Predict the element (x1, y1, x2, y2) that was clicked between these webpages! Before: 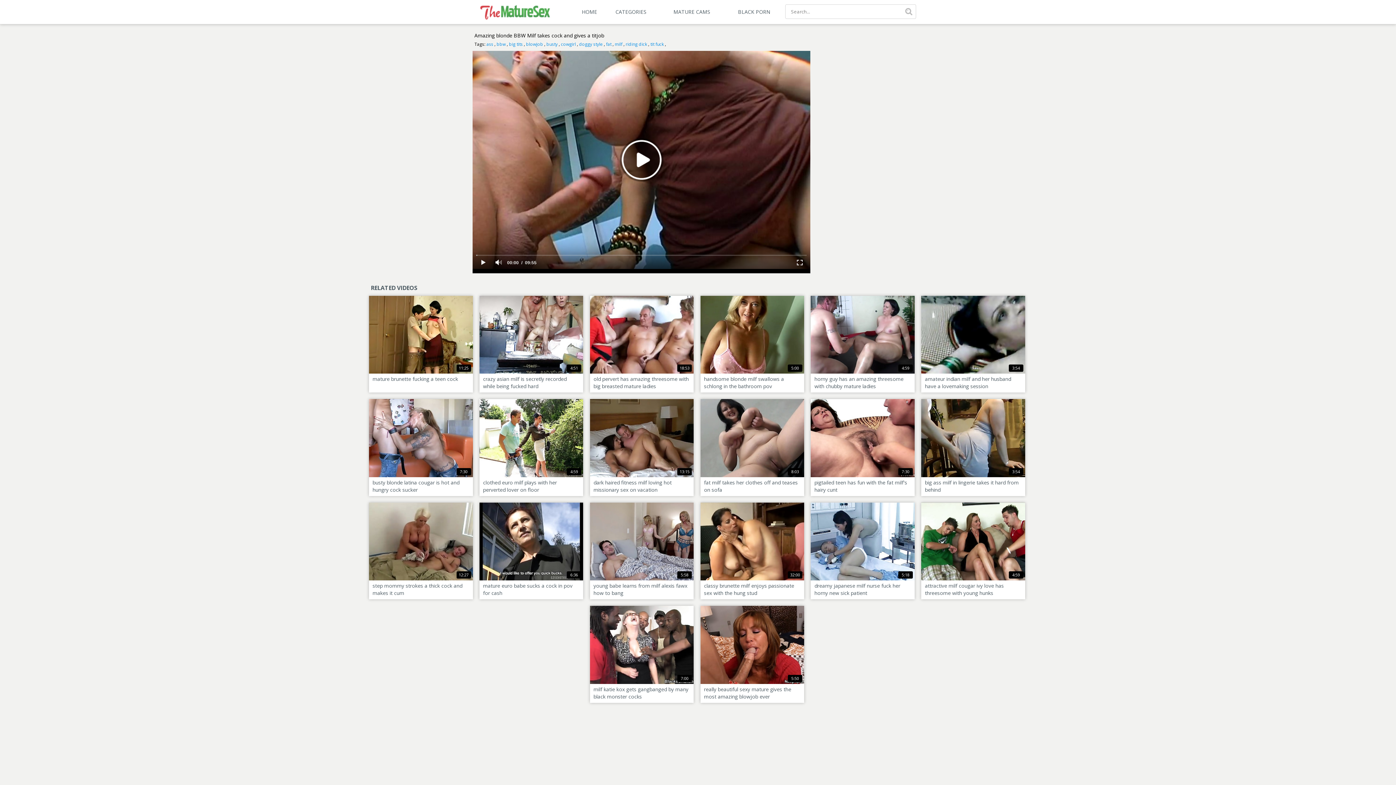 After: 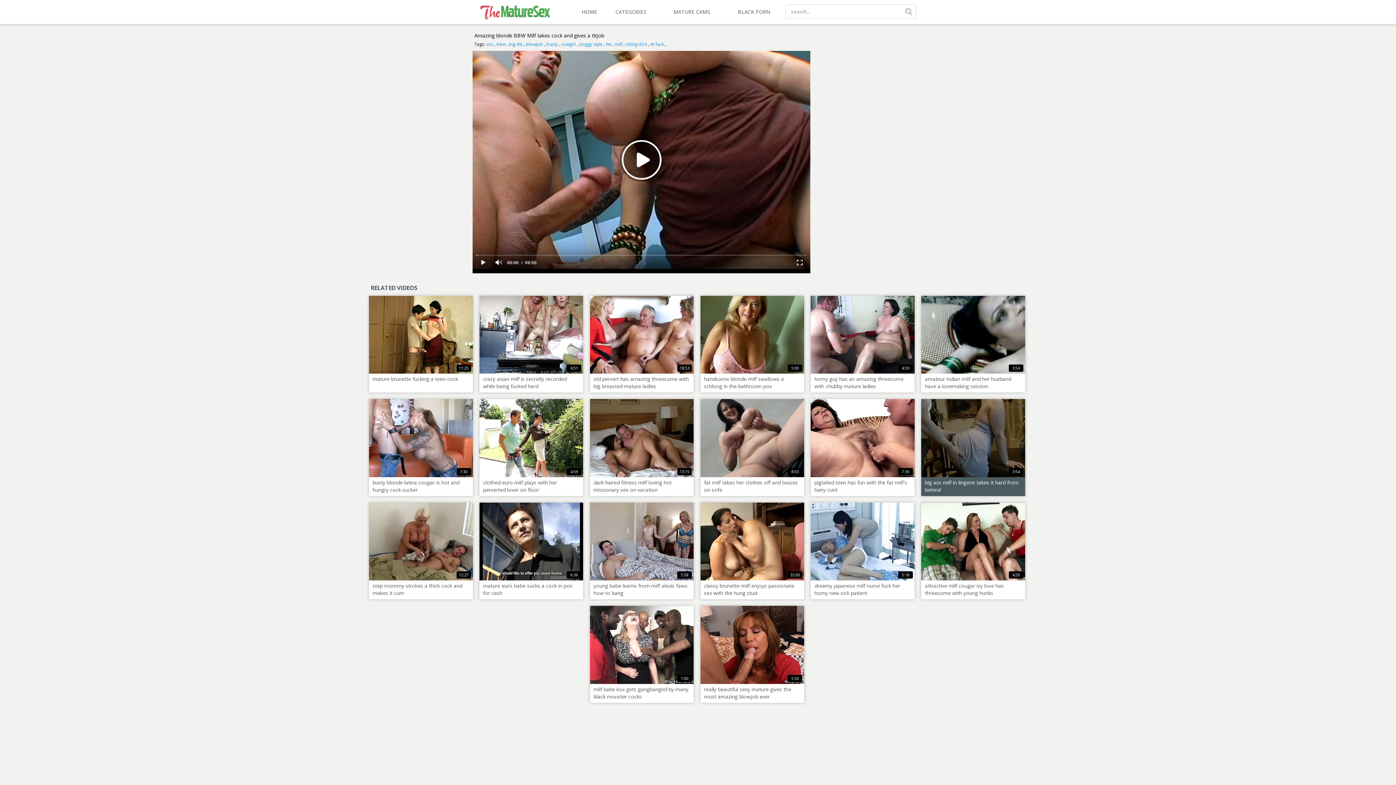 Action: label: 3:54
big ass milf in lingerie takes it hard from behind bbox: (921, 399, 1025, 496)